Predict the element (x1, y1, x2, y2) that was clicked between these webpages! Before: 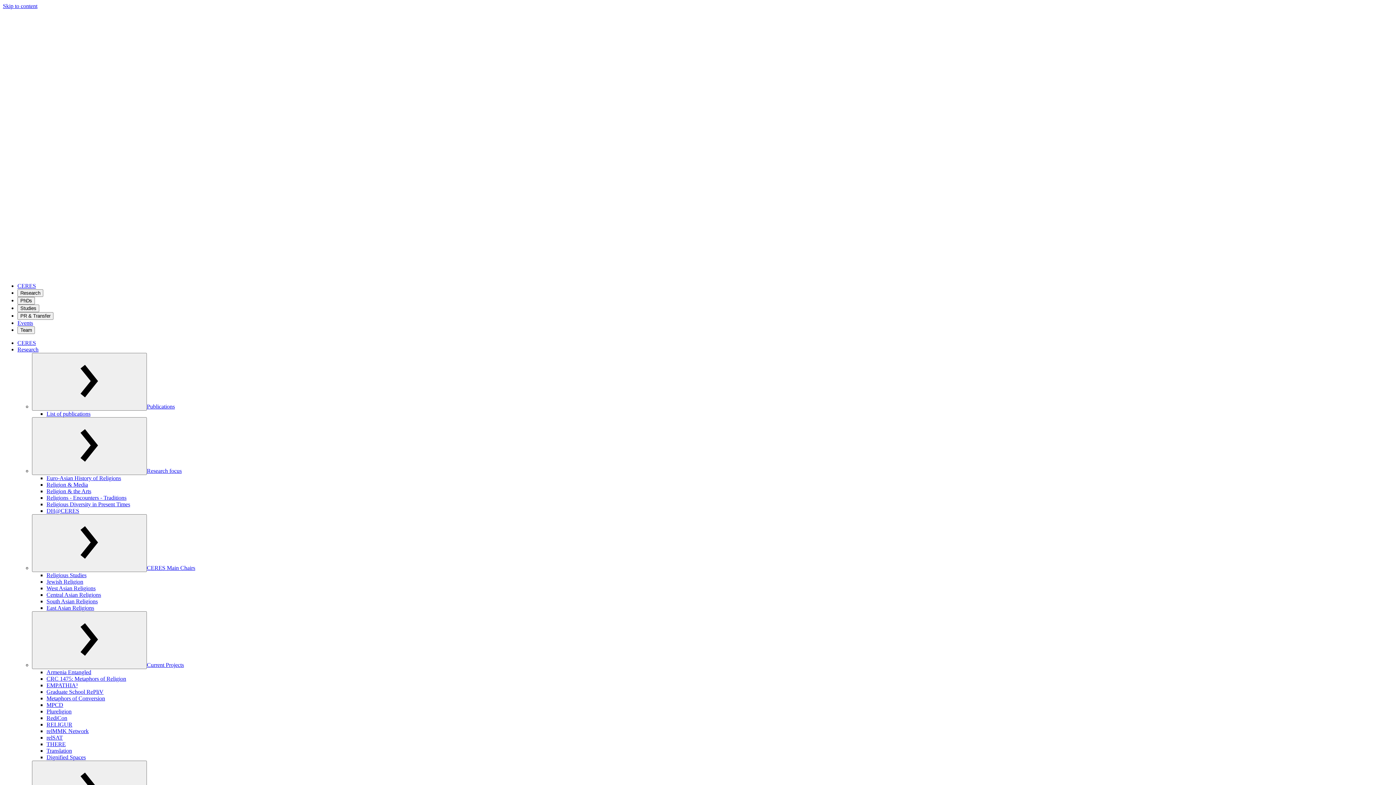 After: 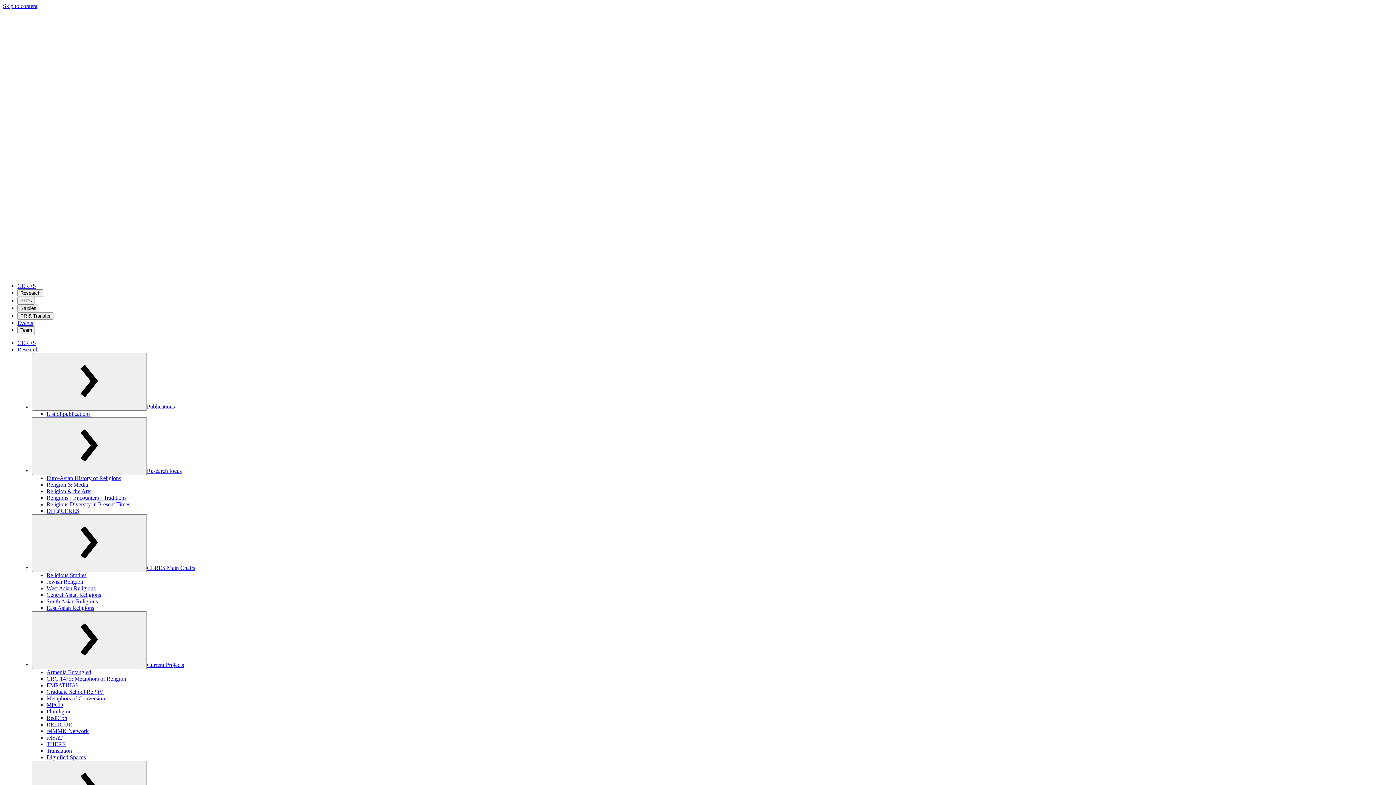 Action: bbox: (17, 282, 36, 289) label: CERES